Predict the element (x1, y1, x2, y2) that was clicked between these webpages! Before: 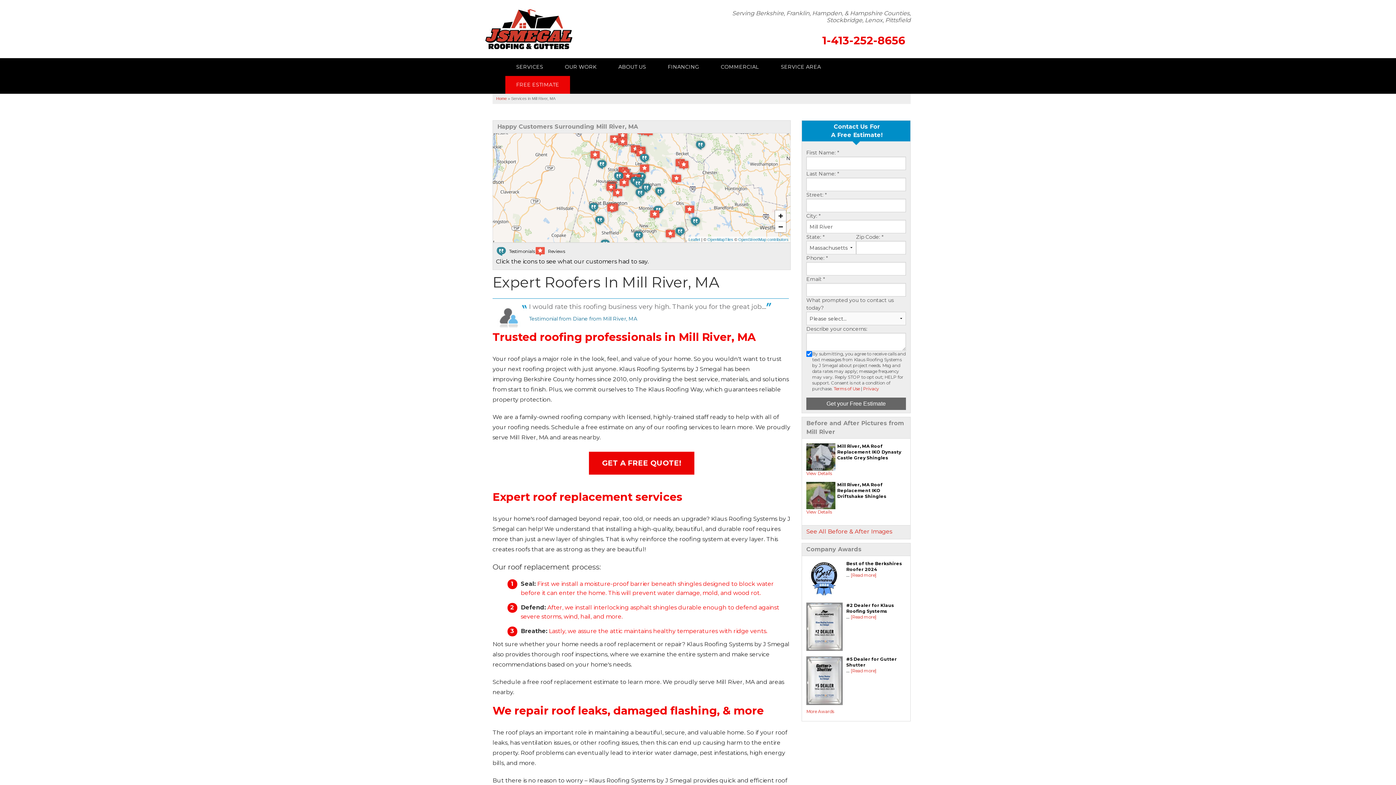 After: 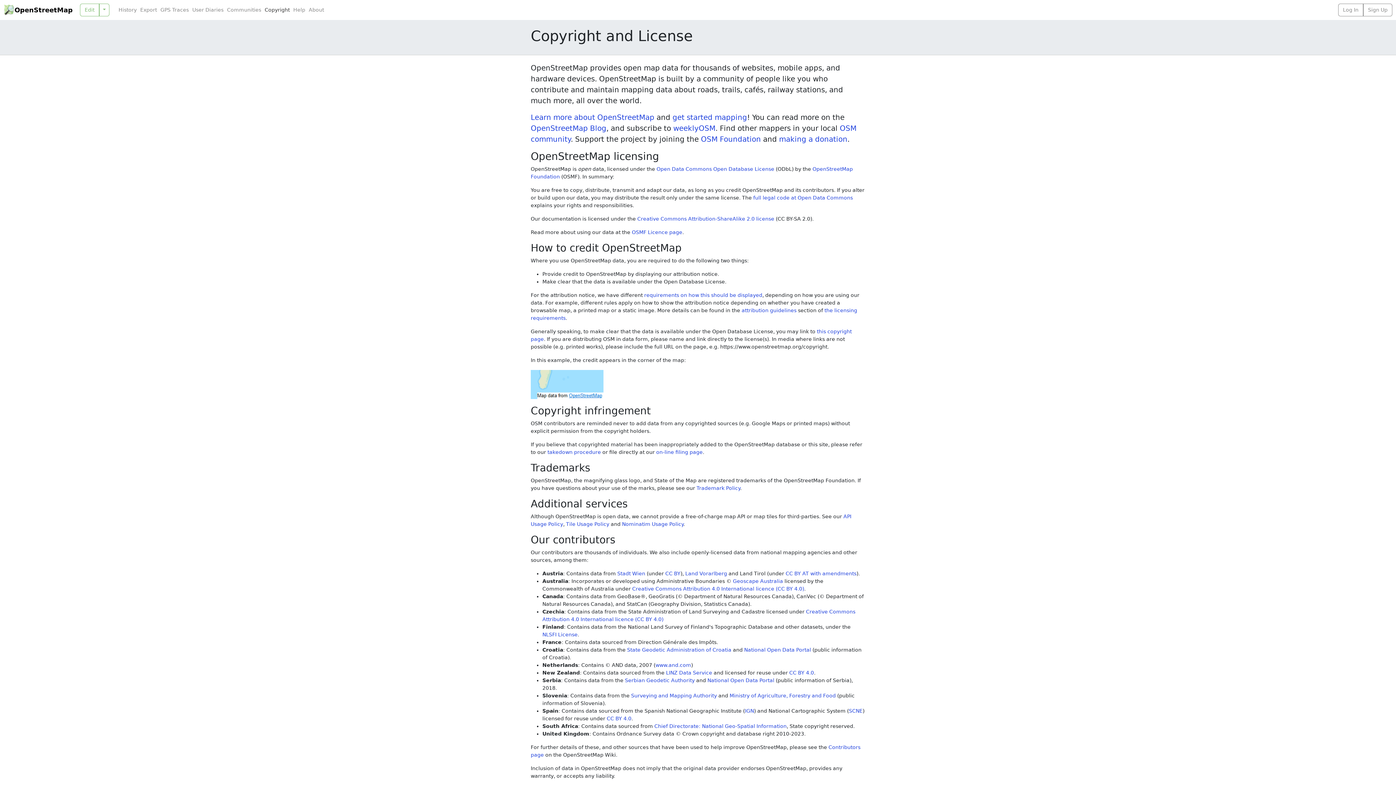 Action: label: OpenStreetMap contributors bbox: (738, 237, 788, 241)